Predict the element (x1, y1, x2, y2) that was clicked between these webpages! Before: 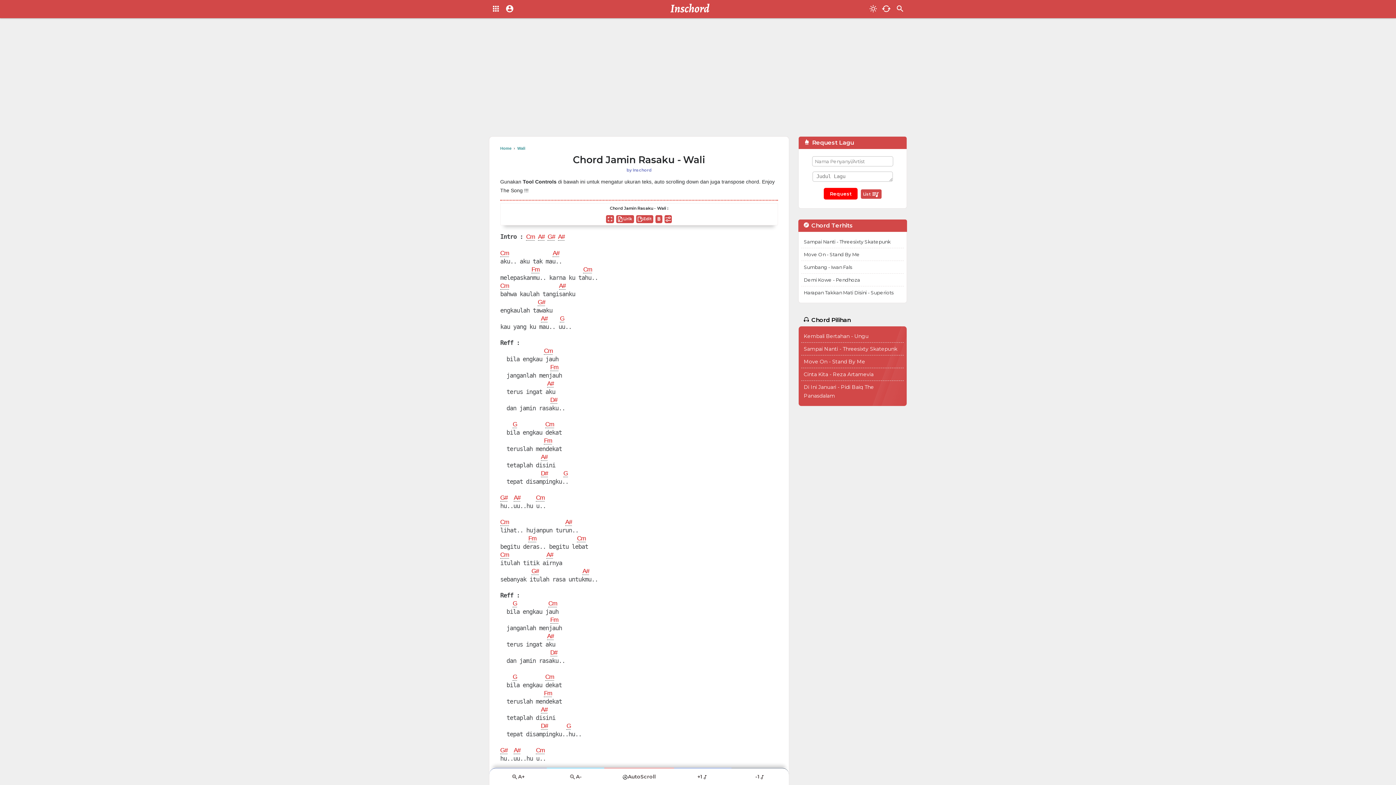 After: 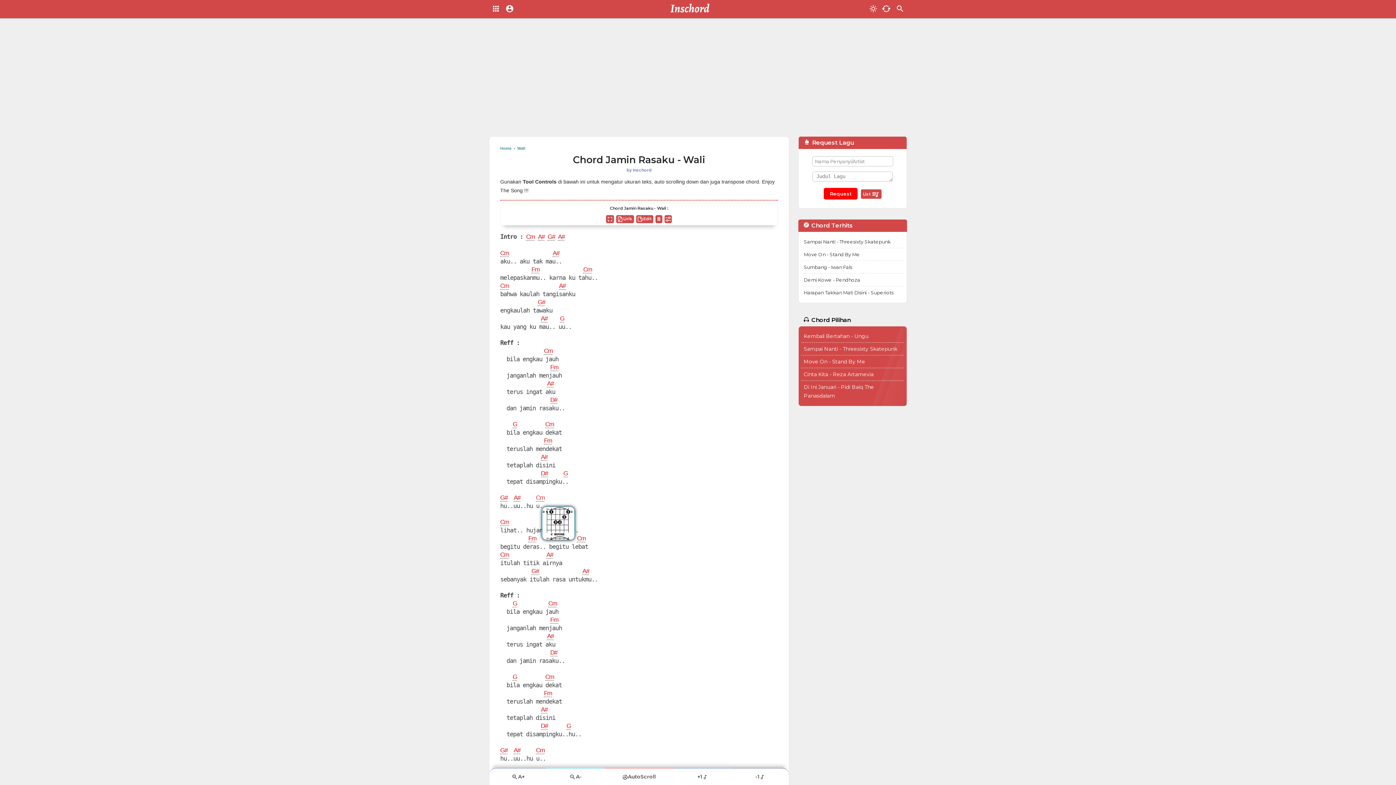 Action: label: Cm bbox: (536, 494, 544, 501)